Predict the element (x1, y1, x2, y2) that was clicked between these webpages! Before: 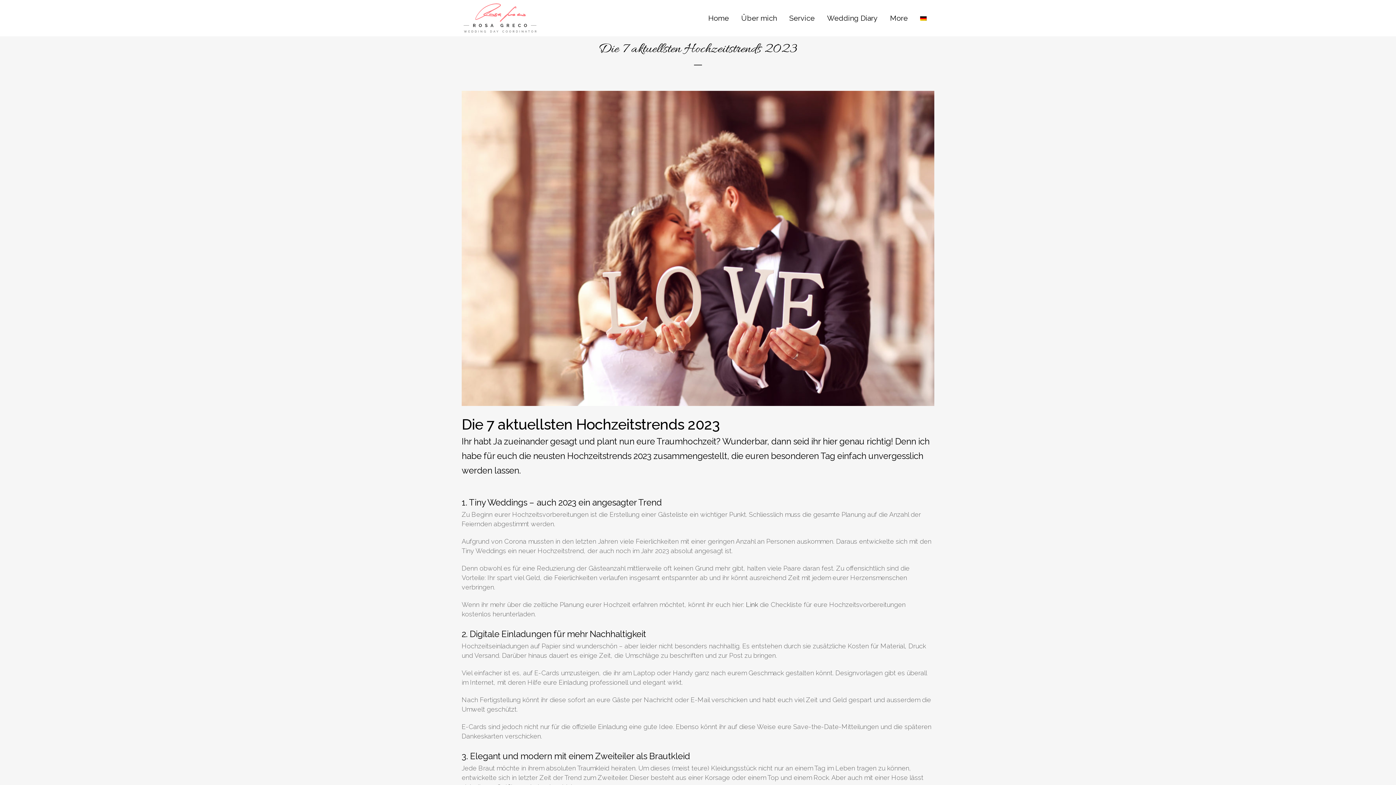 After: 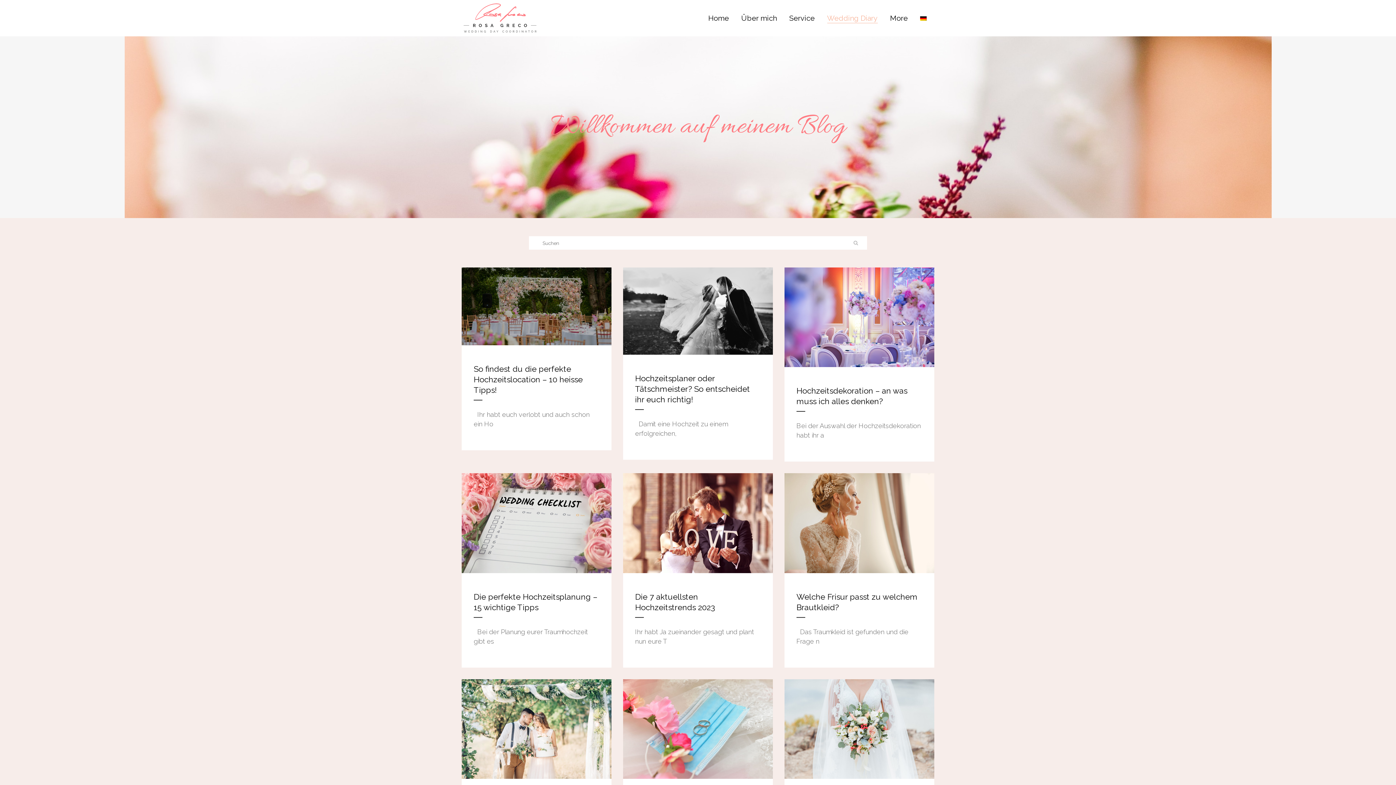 Action: bbox: (821, 0, 884, 36) label: Wedding Diary